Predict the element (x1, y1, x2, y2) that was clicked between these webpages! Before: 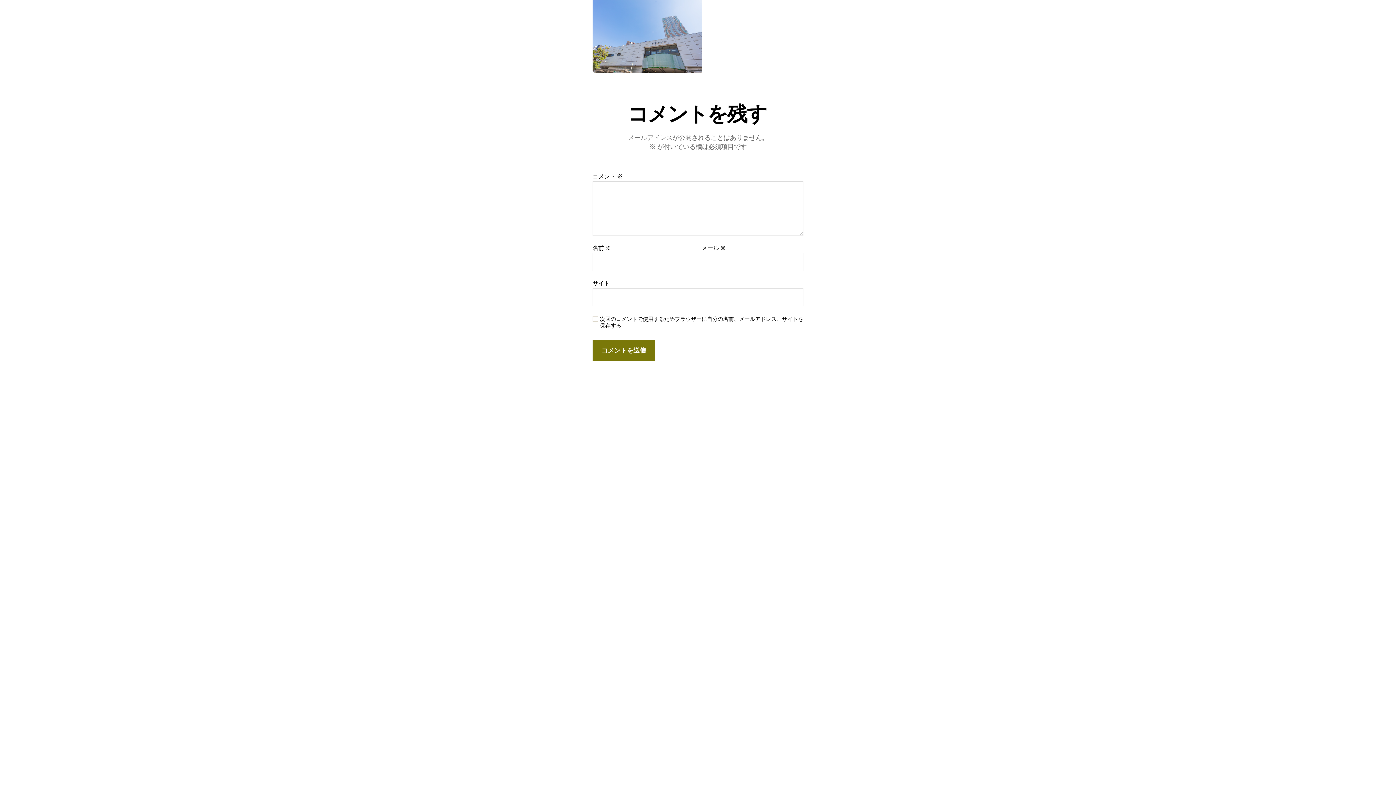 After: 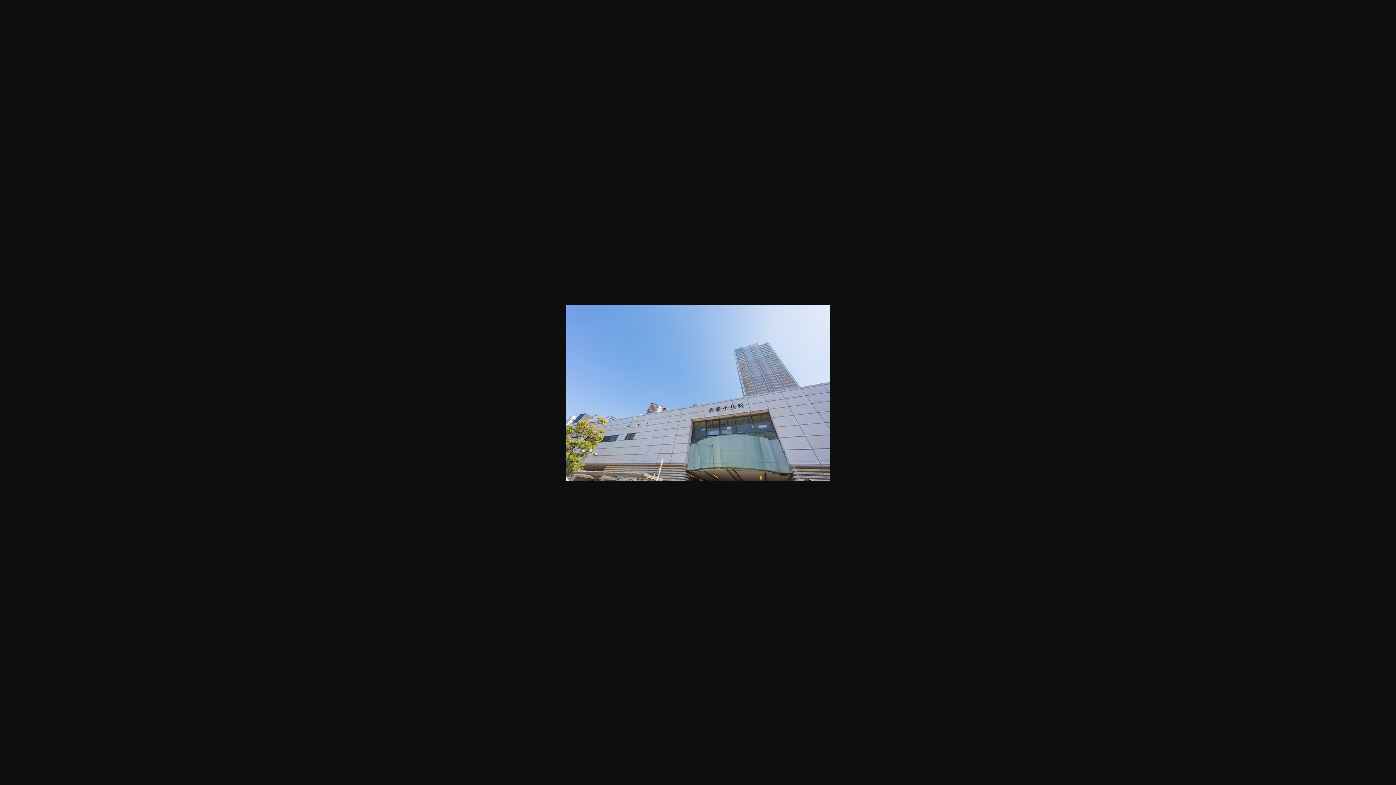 Action: bbox: (592, 0, 803, 72)